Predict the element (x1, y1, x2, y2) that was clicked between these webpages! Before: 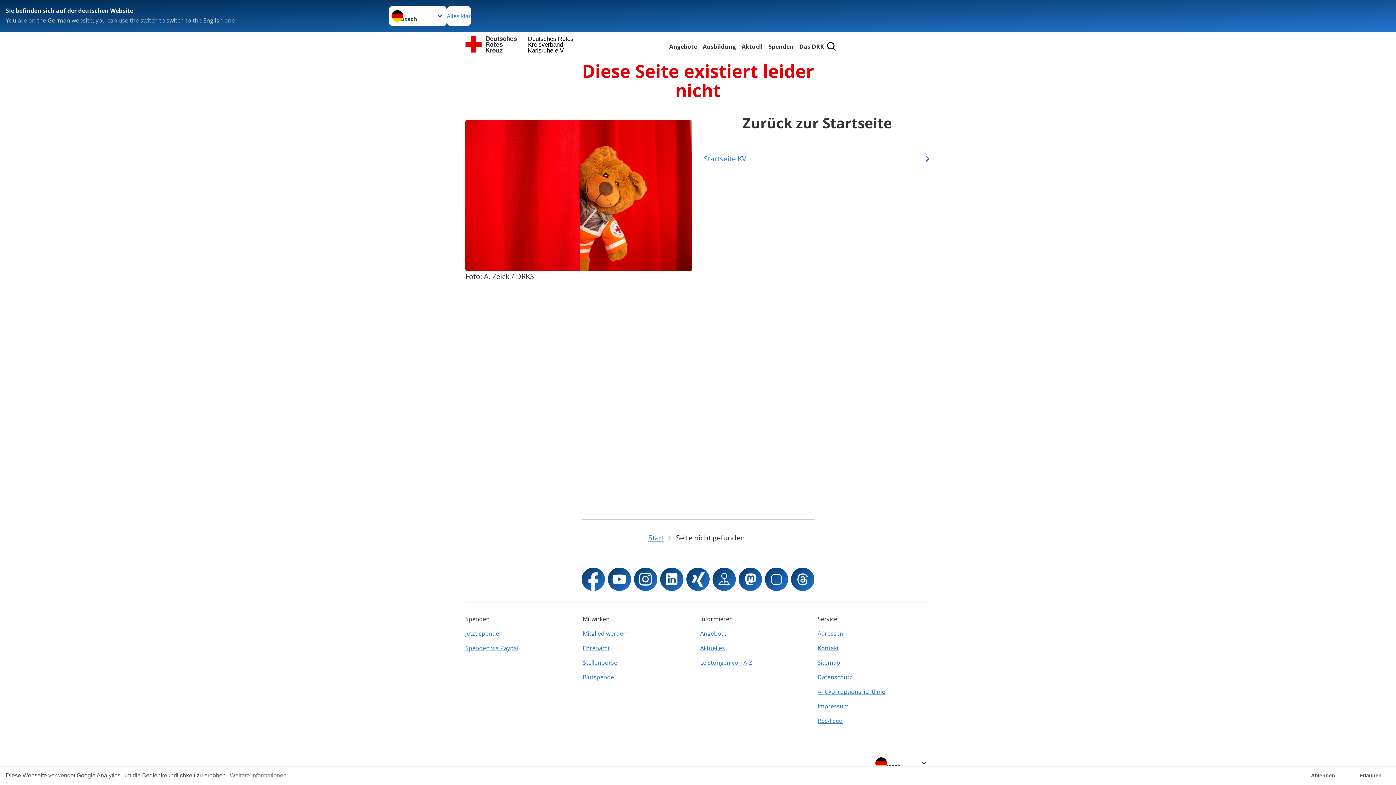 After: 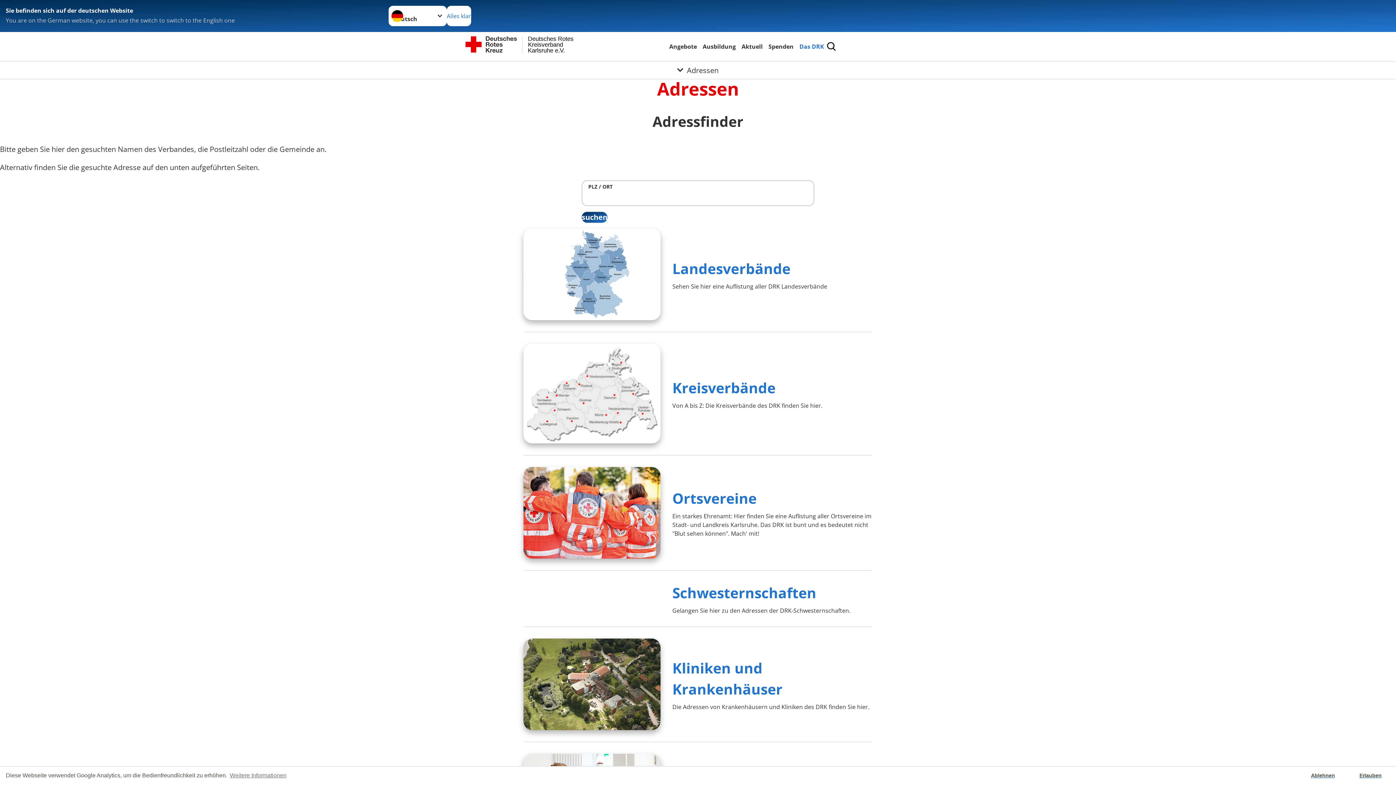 Action: bbox: (817, 626, 930, 641) label: Adressen